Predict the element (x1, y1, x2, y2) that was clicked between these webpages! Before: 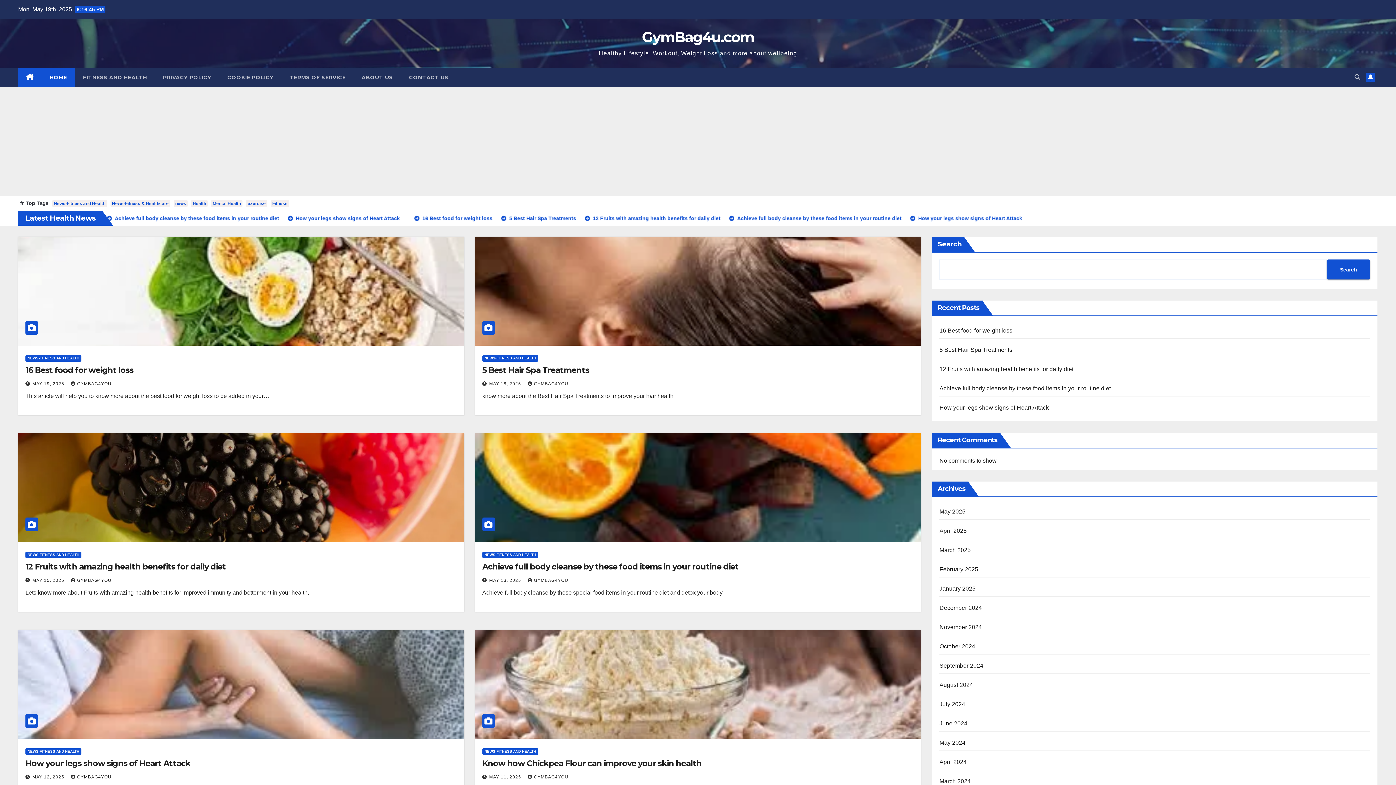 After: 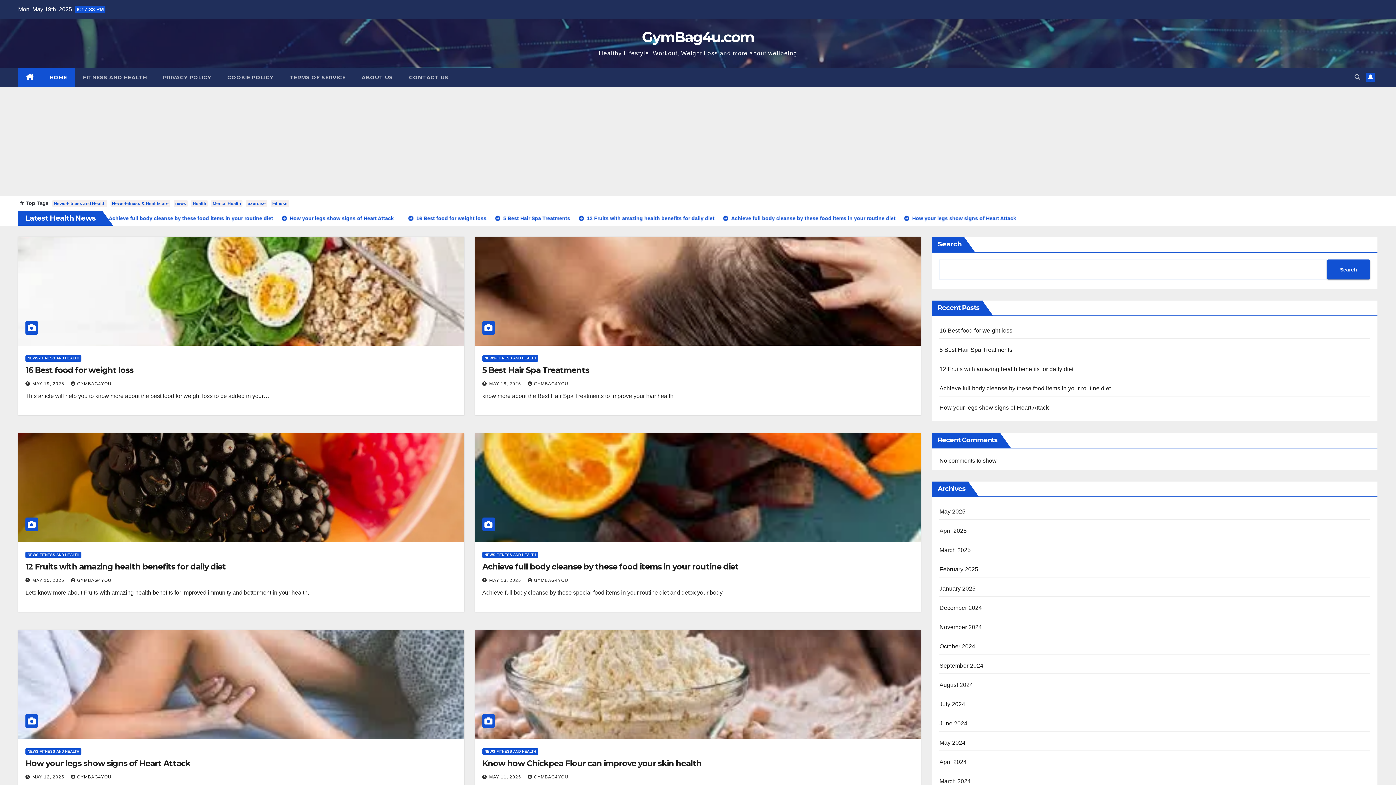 Action: label: MAY 19, 2025  bbox: (32, 381, 65, 386)